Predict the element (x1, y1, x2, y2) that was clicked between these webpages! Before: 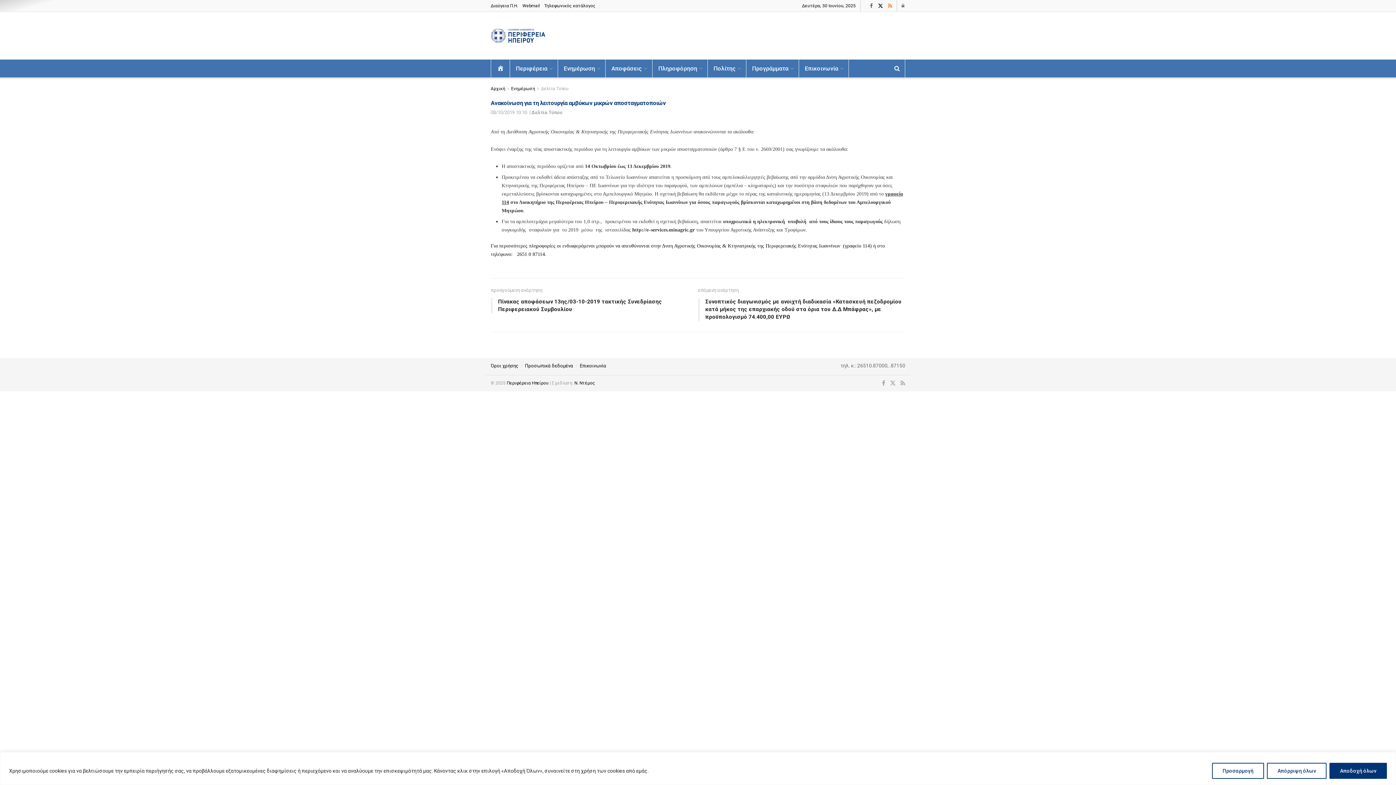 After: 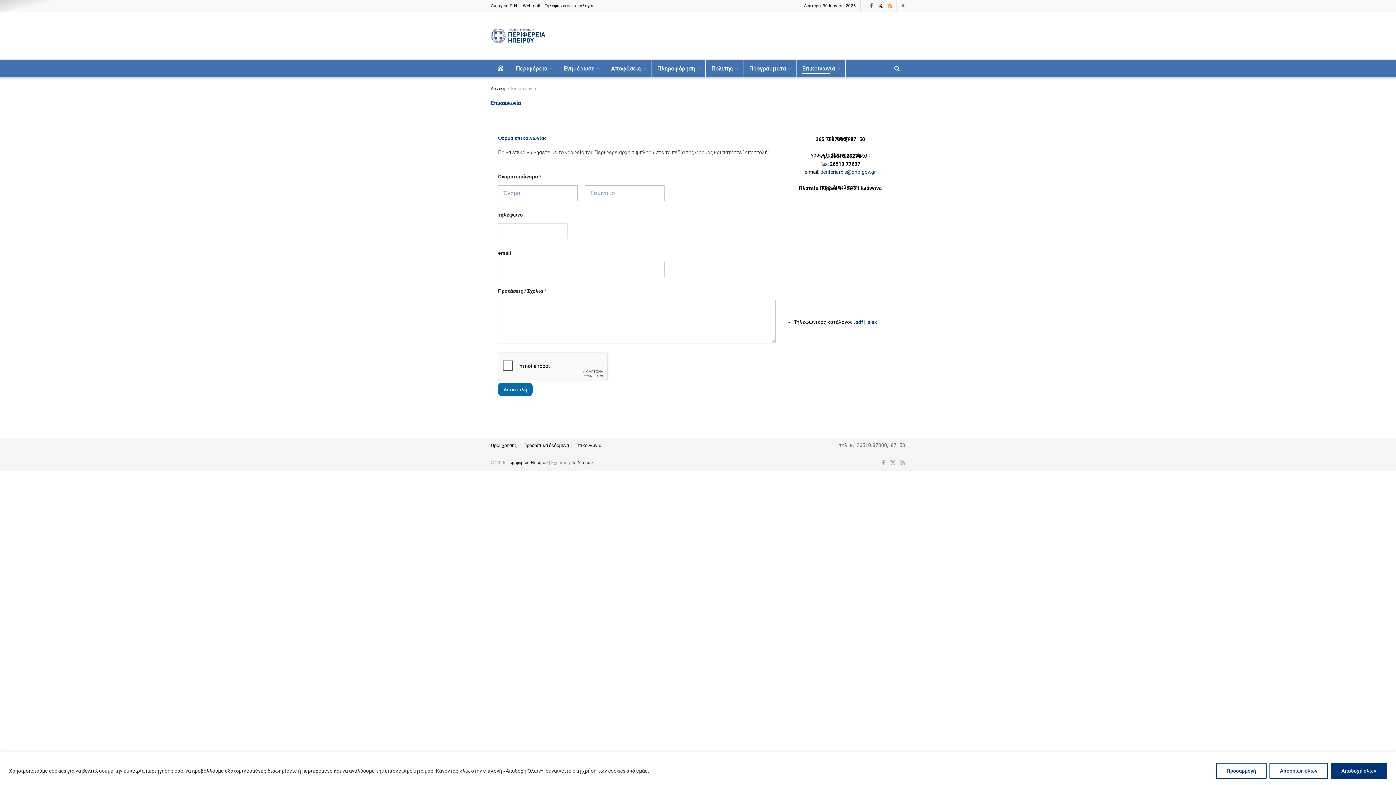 Action: bbox: (580, 363, 606, 368) label: Επικοινωνία